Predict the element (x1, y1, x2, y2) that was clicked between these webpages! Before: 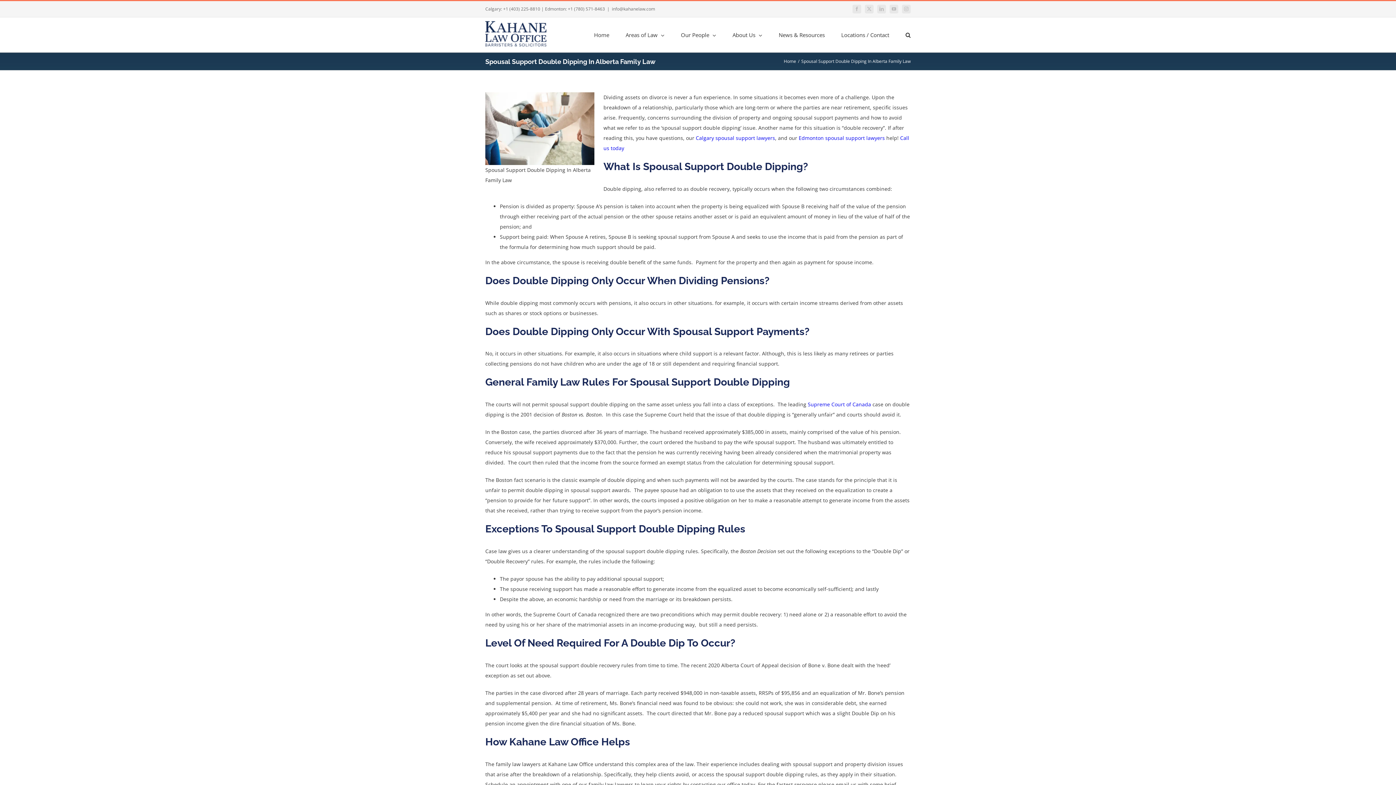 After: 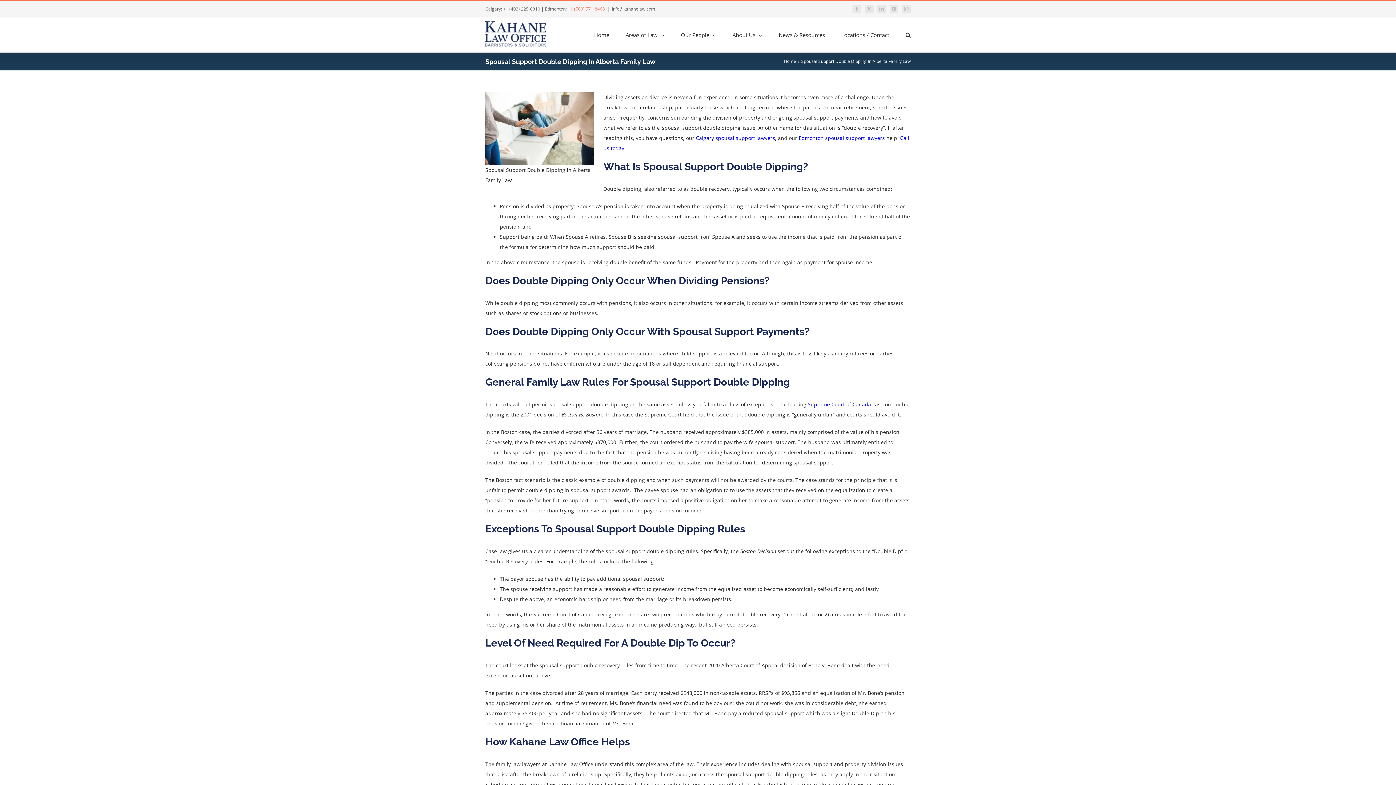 Action: label: +1 (780) 571-8463 bbox: (568, 5, 605, 12)